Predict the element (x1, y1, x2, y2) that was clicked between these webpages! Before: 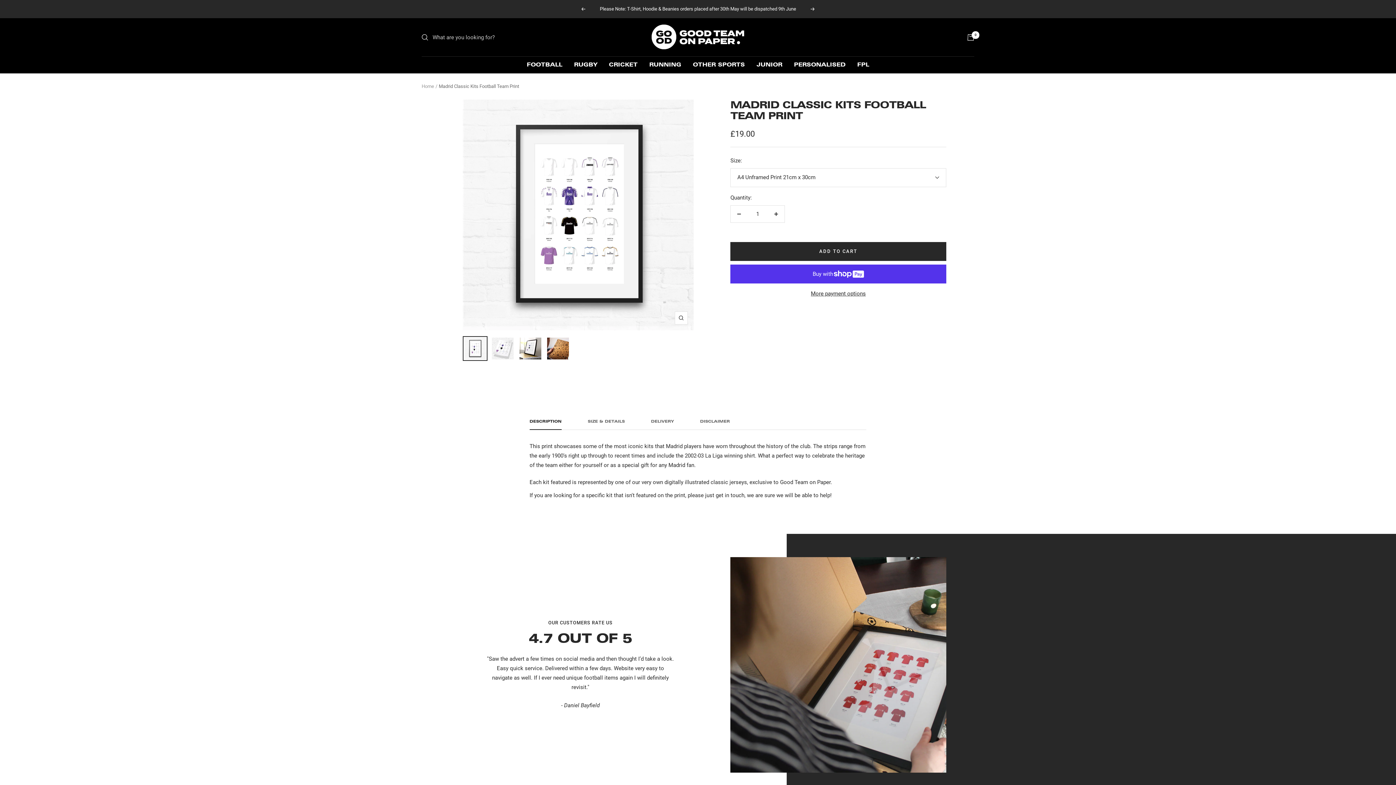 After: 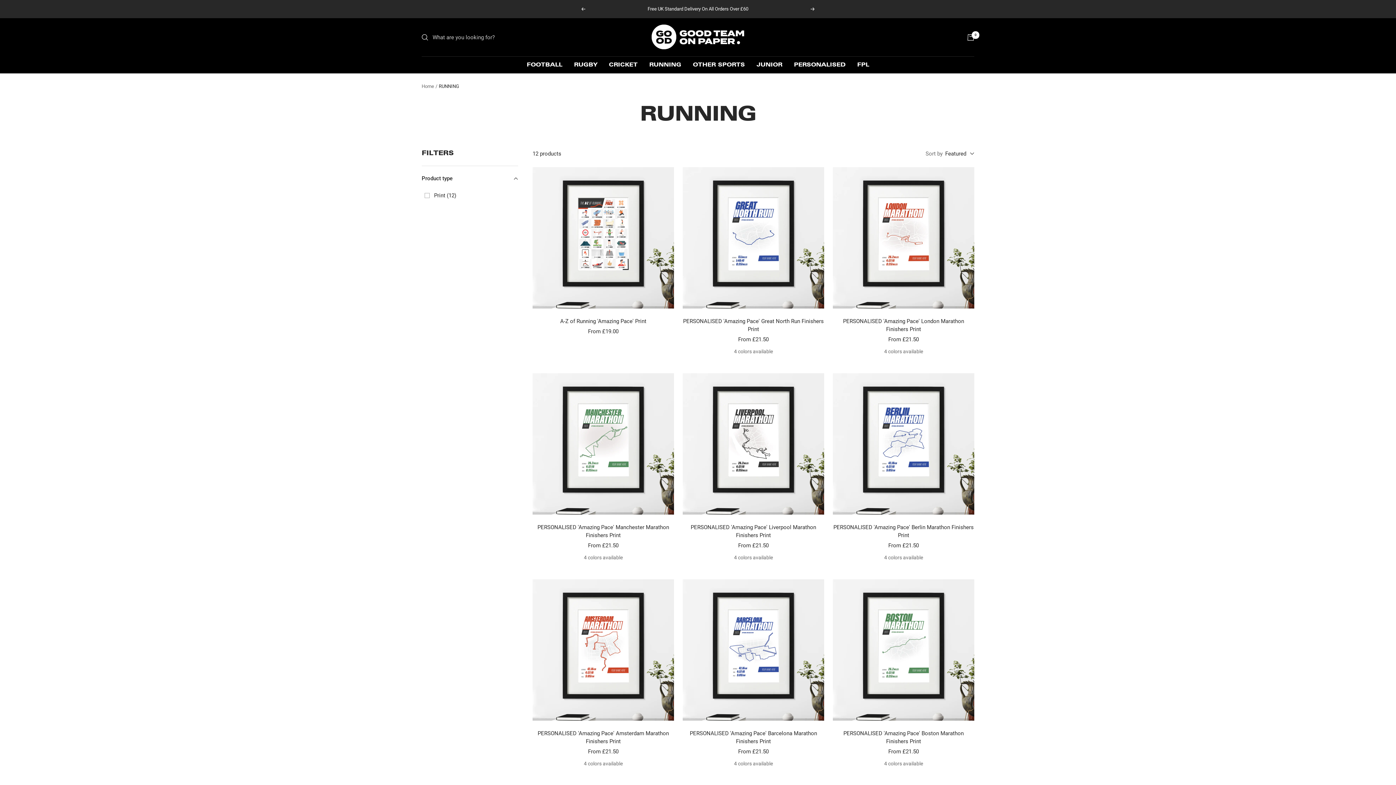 Action: bbox: (649, 60, 681, 69) label: RUNNING